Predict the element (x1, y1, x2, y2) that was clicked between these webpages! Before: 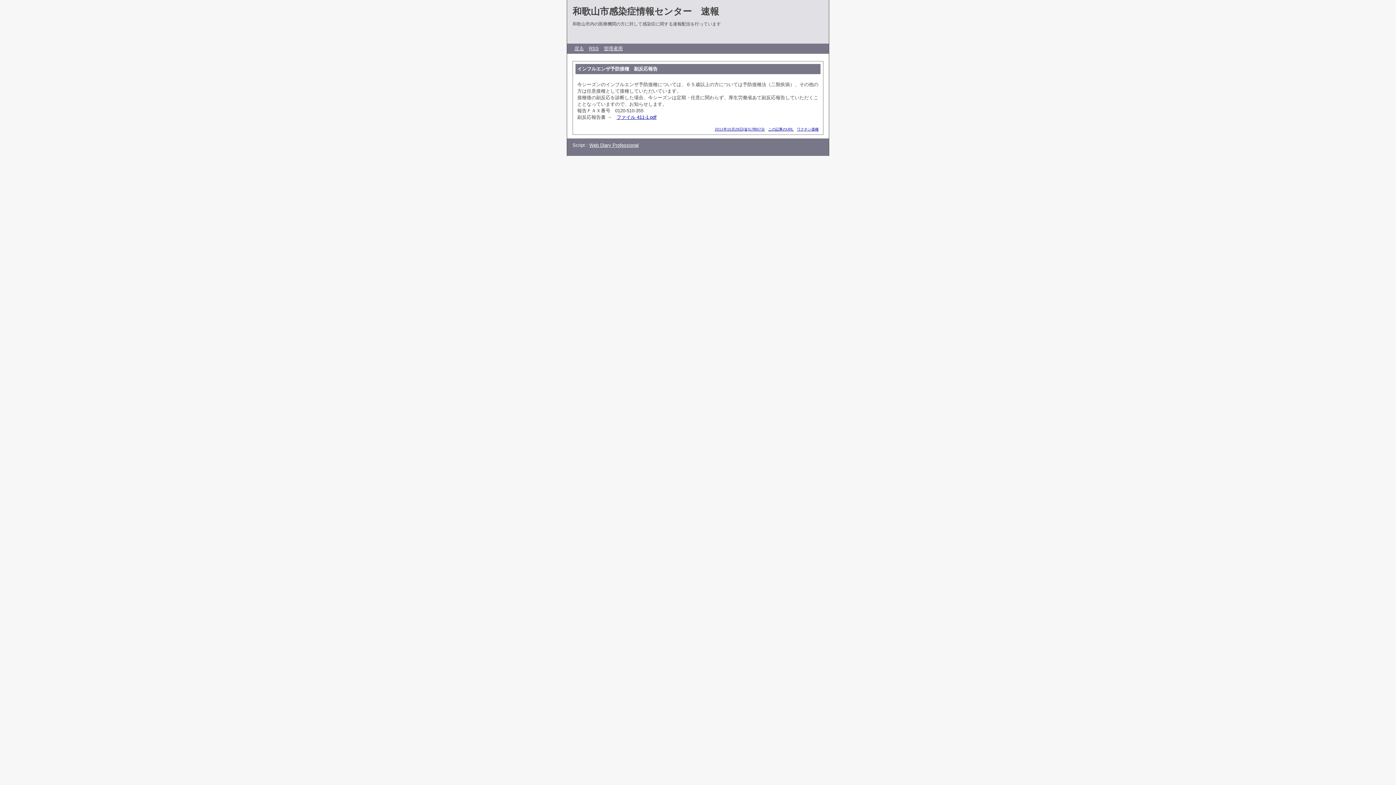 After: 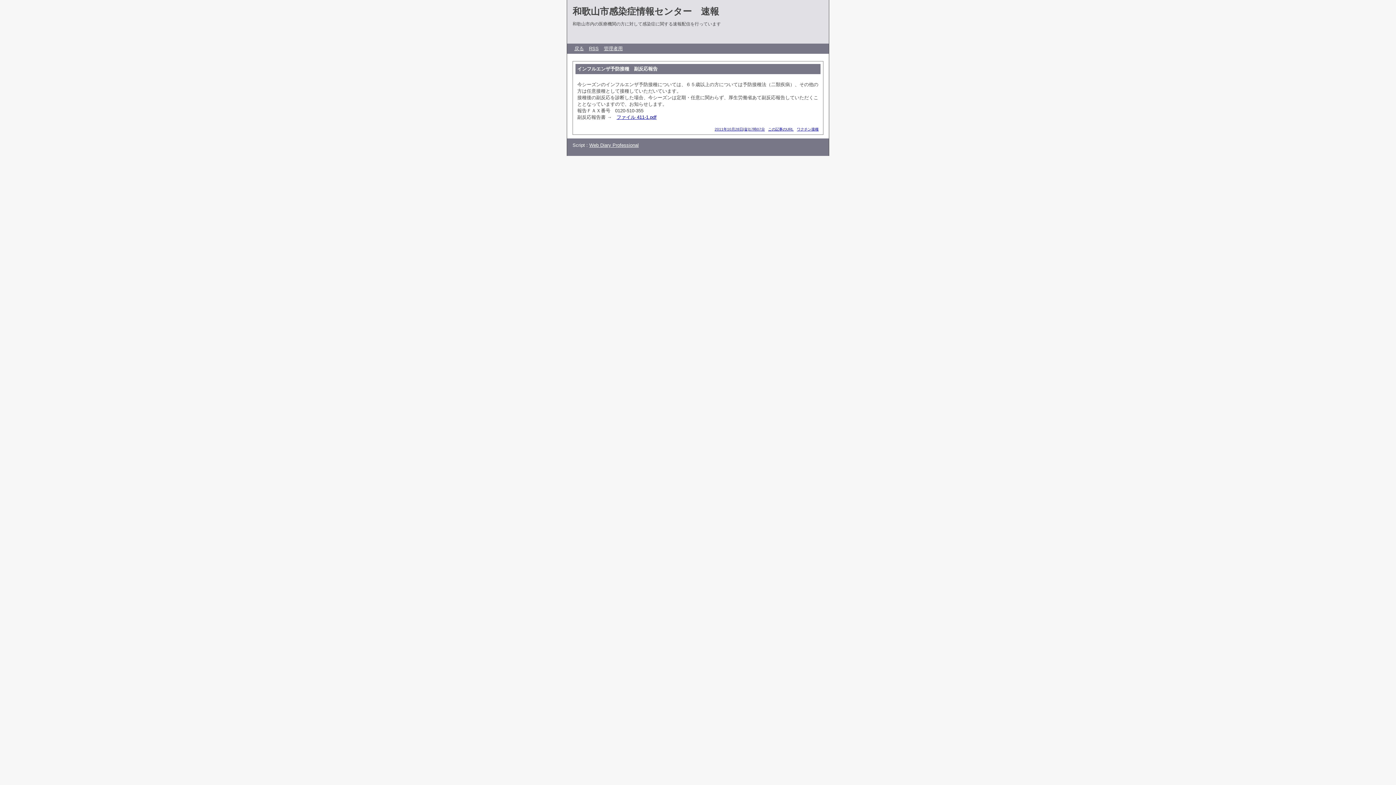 Action: label: 2011年10月28日(金)17時07分 bbox: (714, 127, 765, 131)